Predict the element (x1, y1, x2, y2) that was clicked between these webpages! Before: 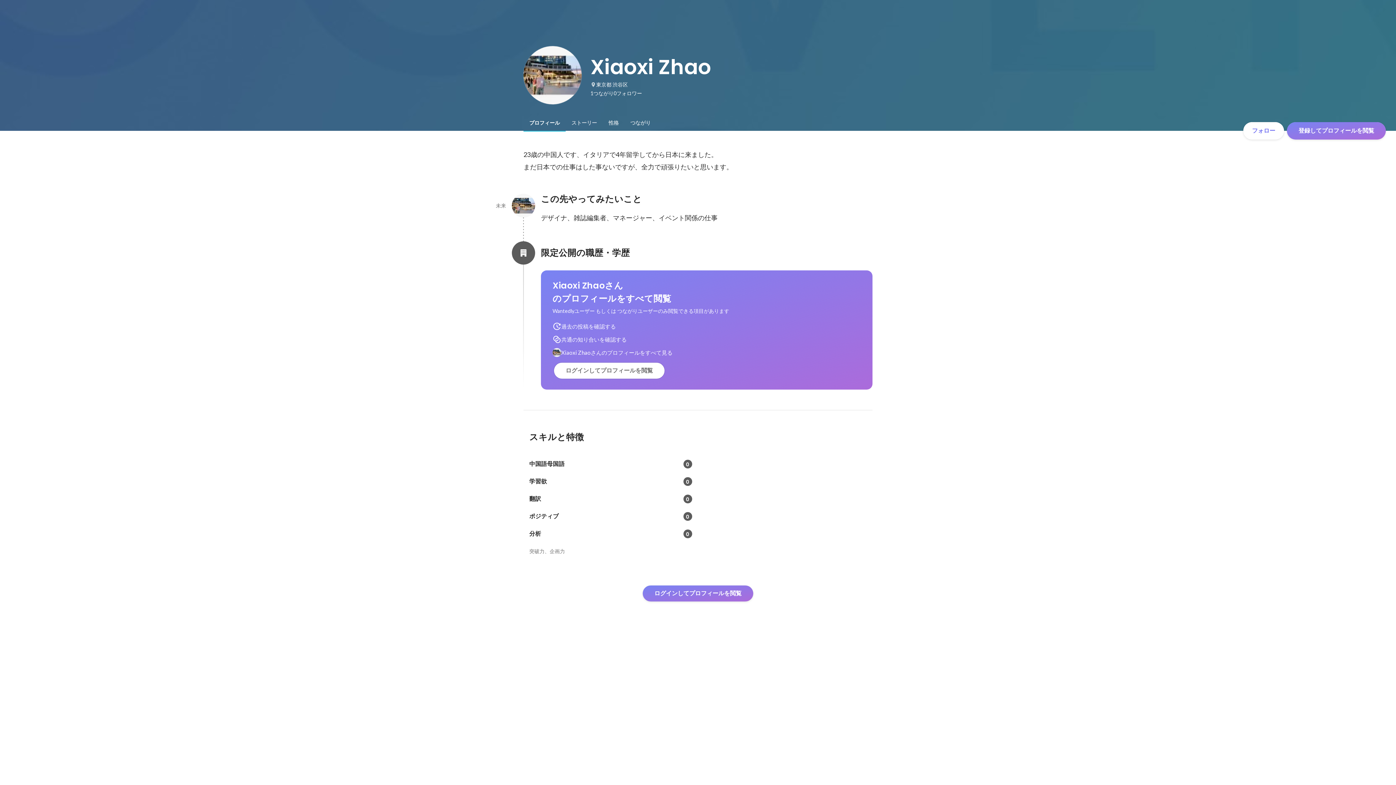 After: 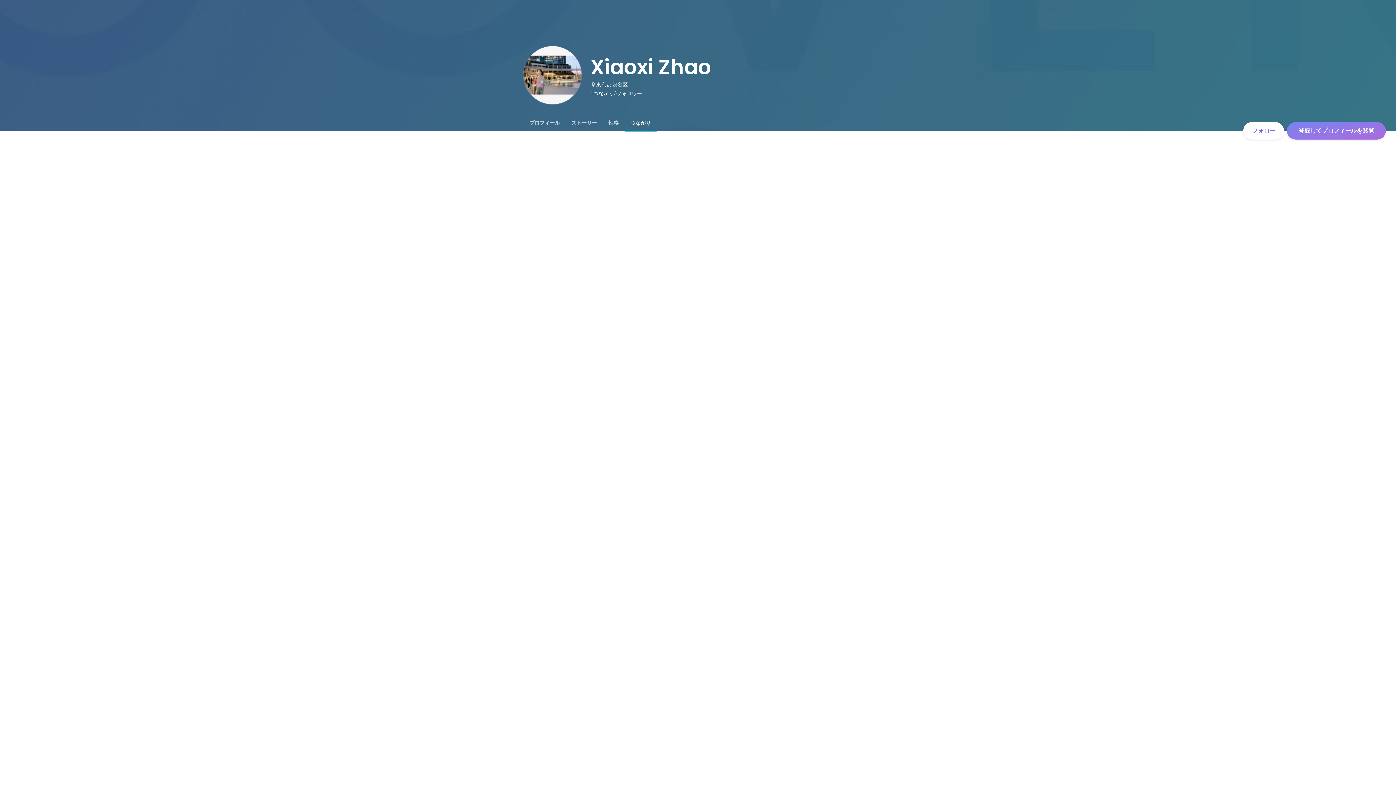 Action: label: 1
つながり bbox: (590, 88, 613, 97)